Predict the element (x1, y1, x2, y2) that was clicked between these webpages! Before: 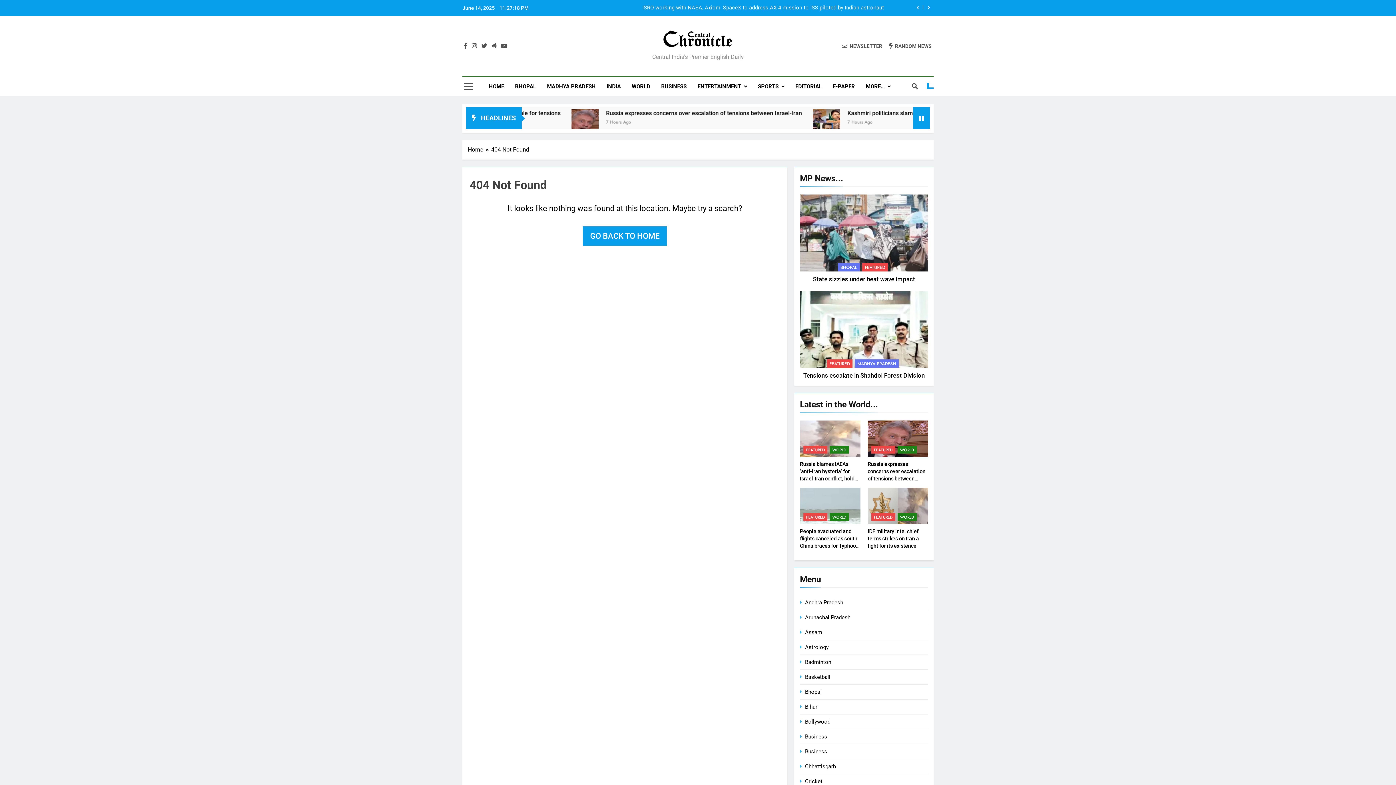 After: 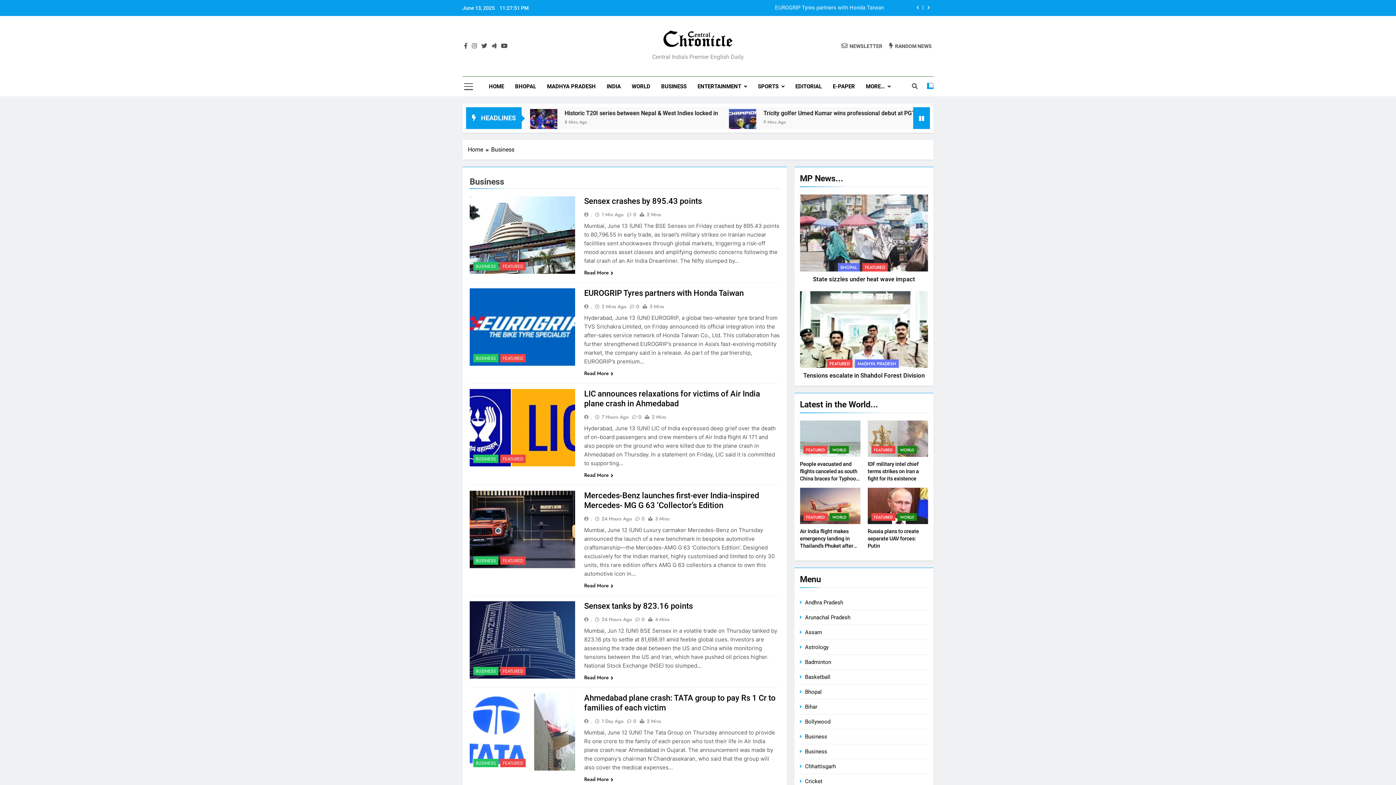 Action: label: BUSINESS bbox: (655, 76, 692, 96)